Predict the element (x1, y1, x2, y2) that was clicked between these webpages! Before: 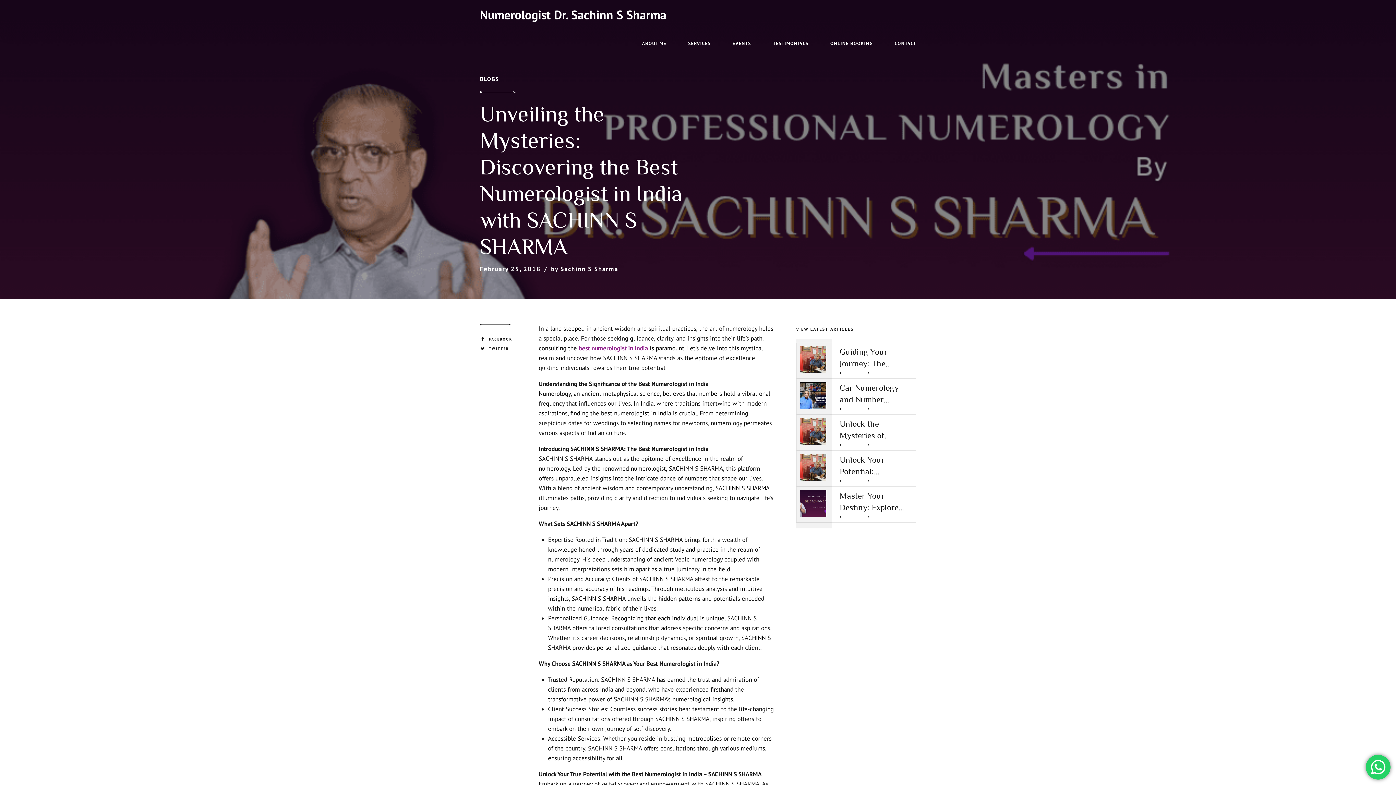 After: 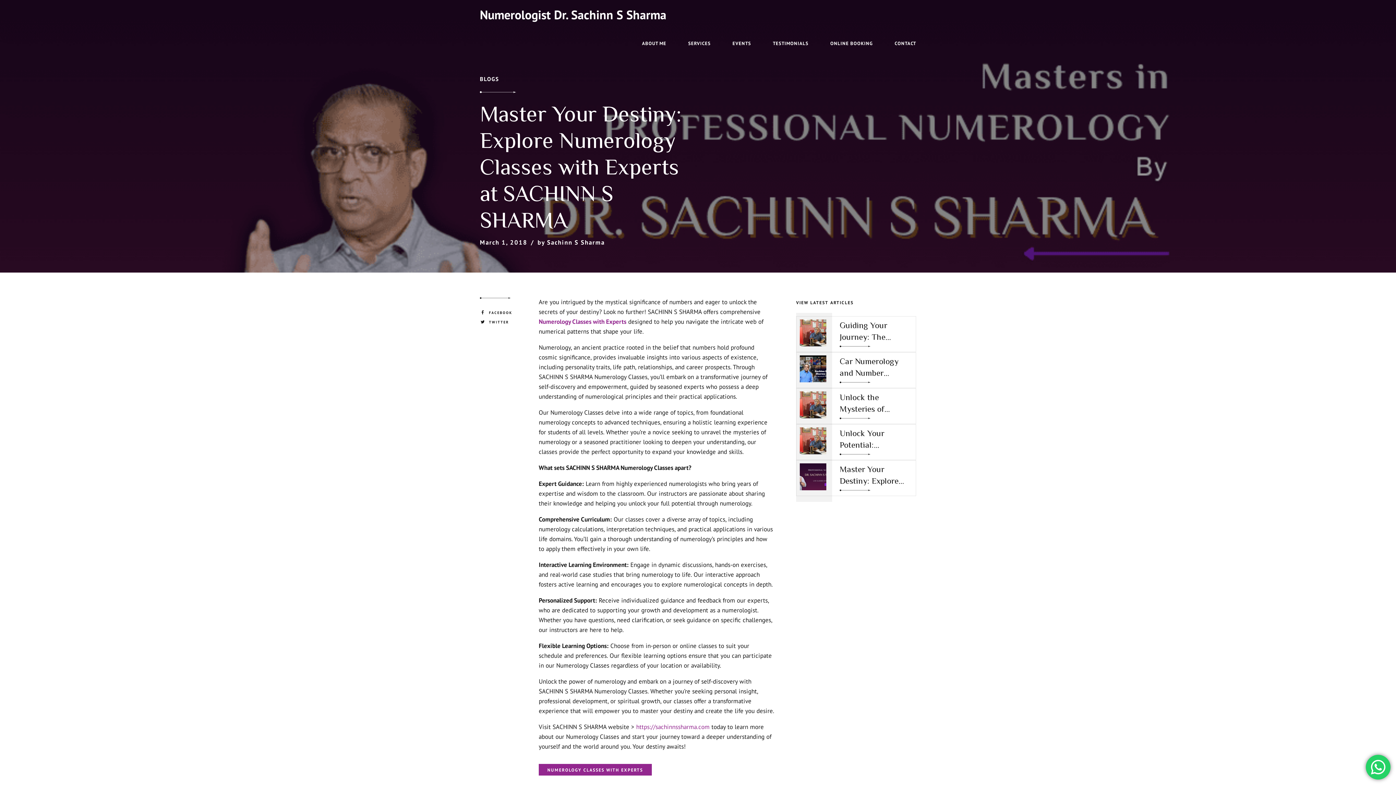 Action: bbox: (799, 490, 826, 516)